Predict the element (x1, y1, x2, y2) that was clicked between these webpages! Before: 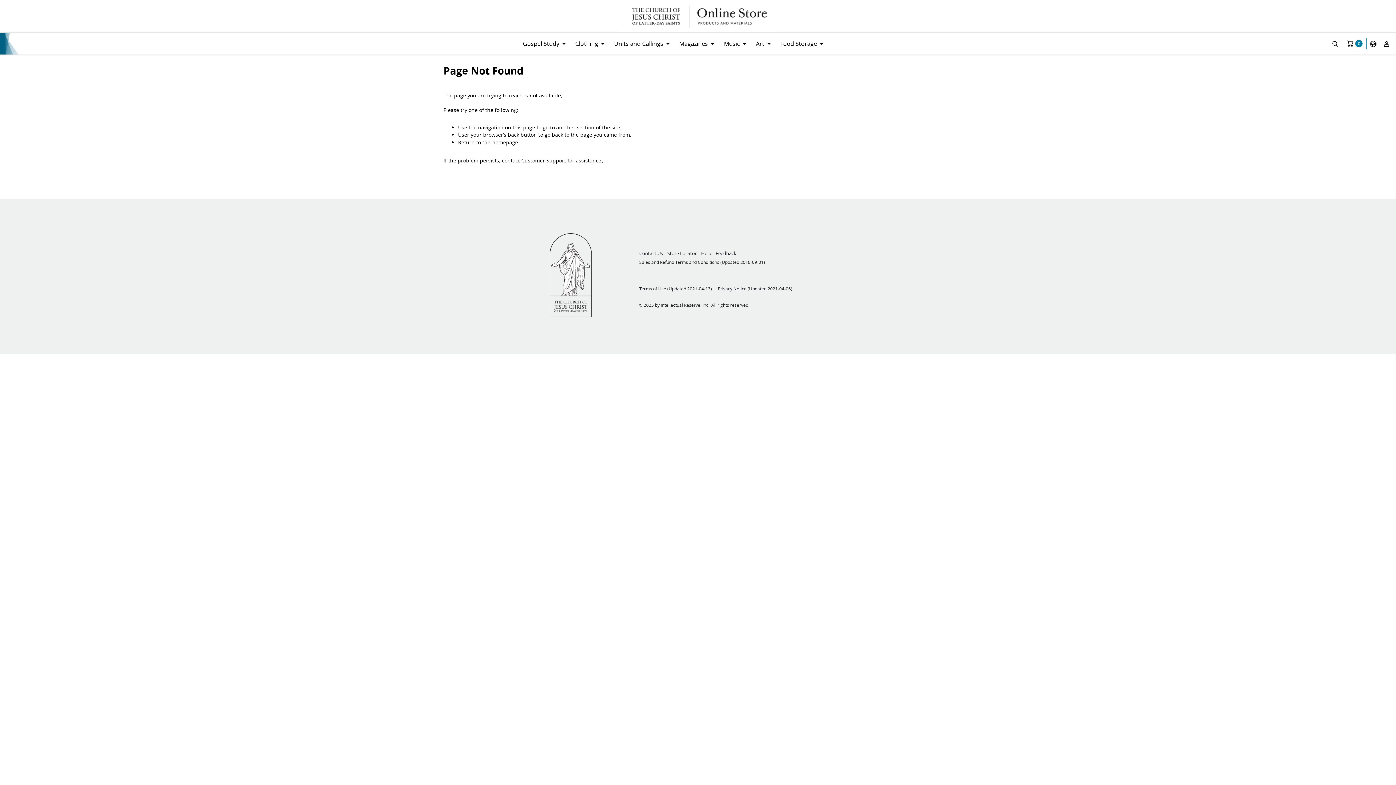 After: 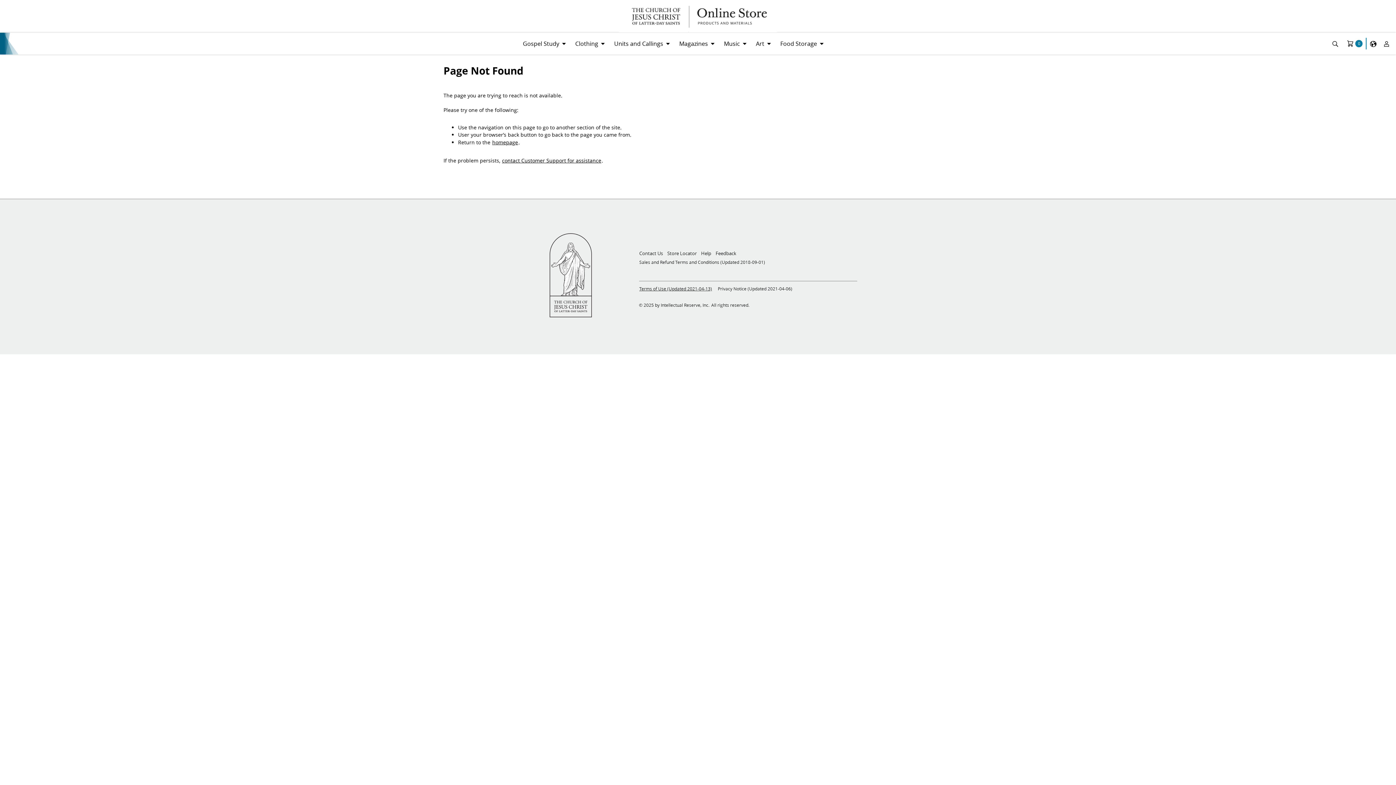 Action: label: Global Terms of Use bbox: (639, 285, 686, 297)